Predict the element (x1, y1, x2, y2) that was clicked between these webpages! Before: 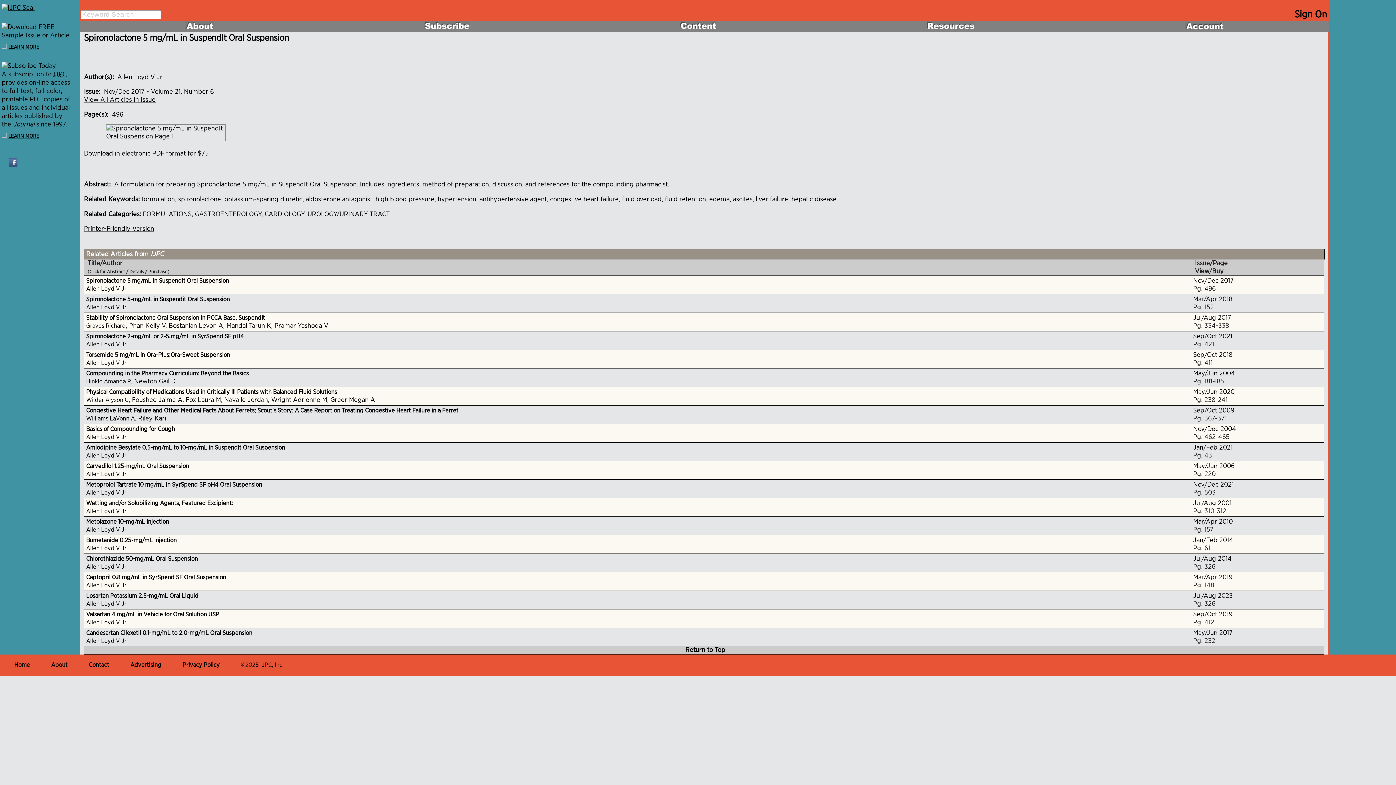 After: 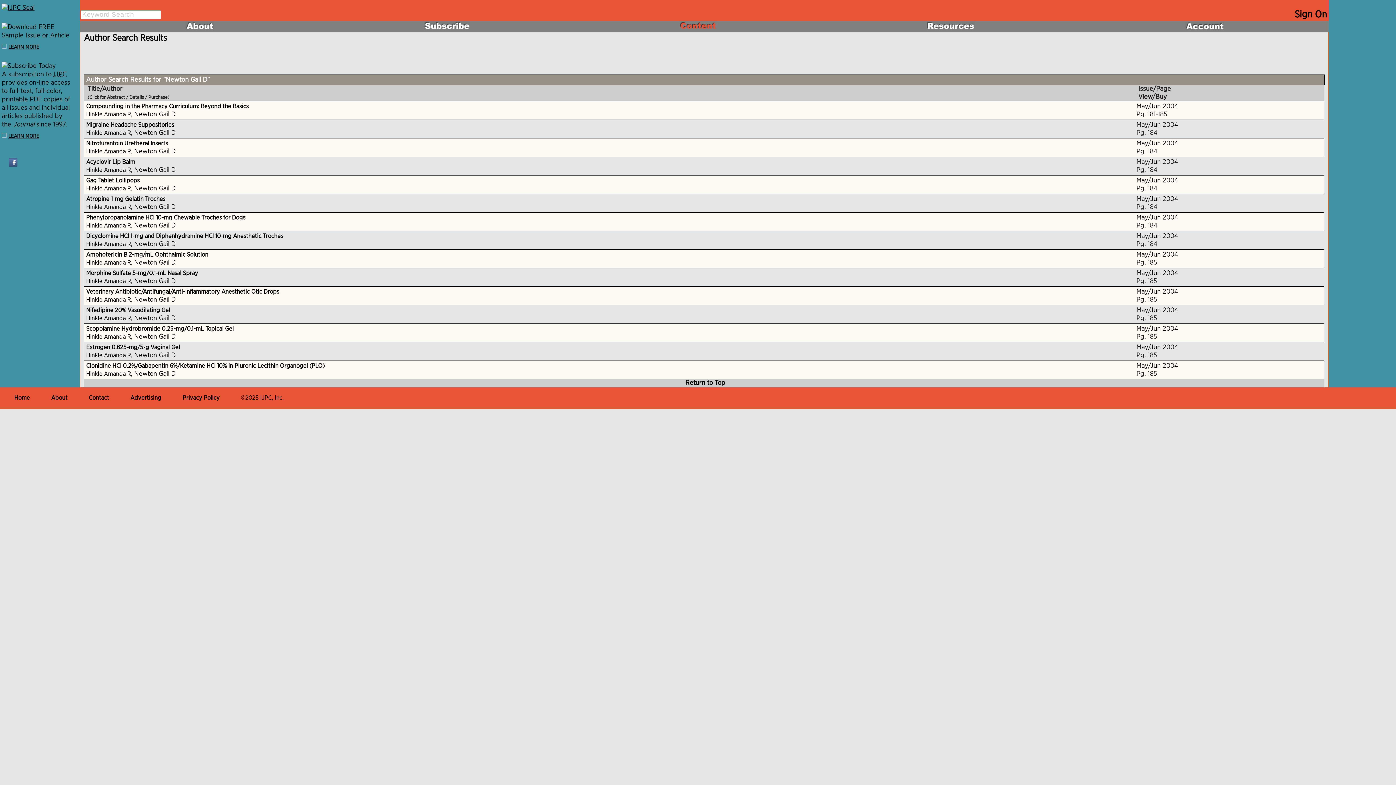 Action: label: Newton Gail D bbox: (134, 378, 175, 385)